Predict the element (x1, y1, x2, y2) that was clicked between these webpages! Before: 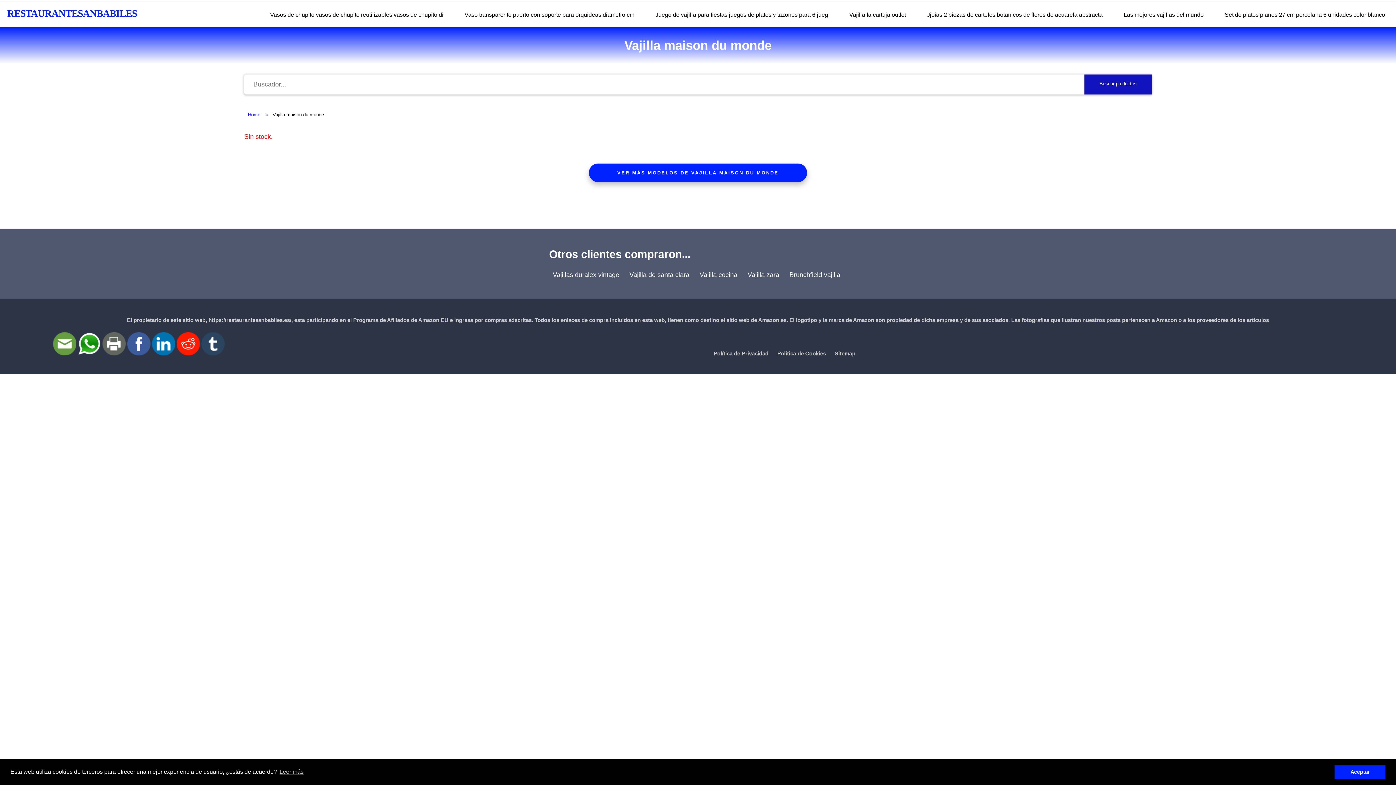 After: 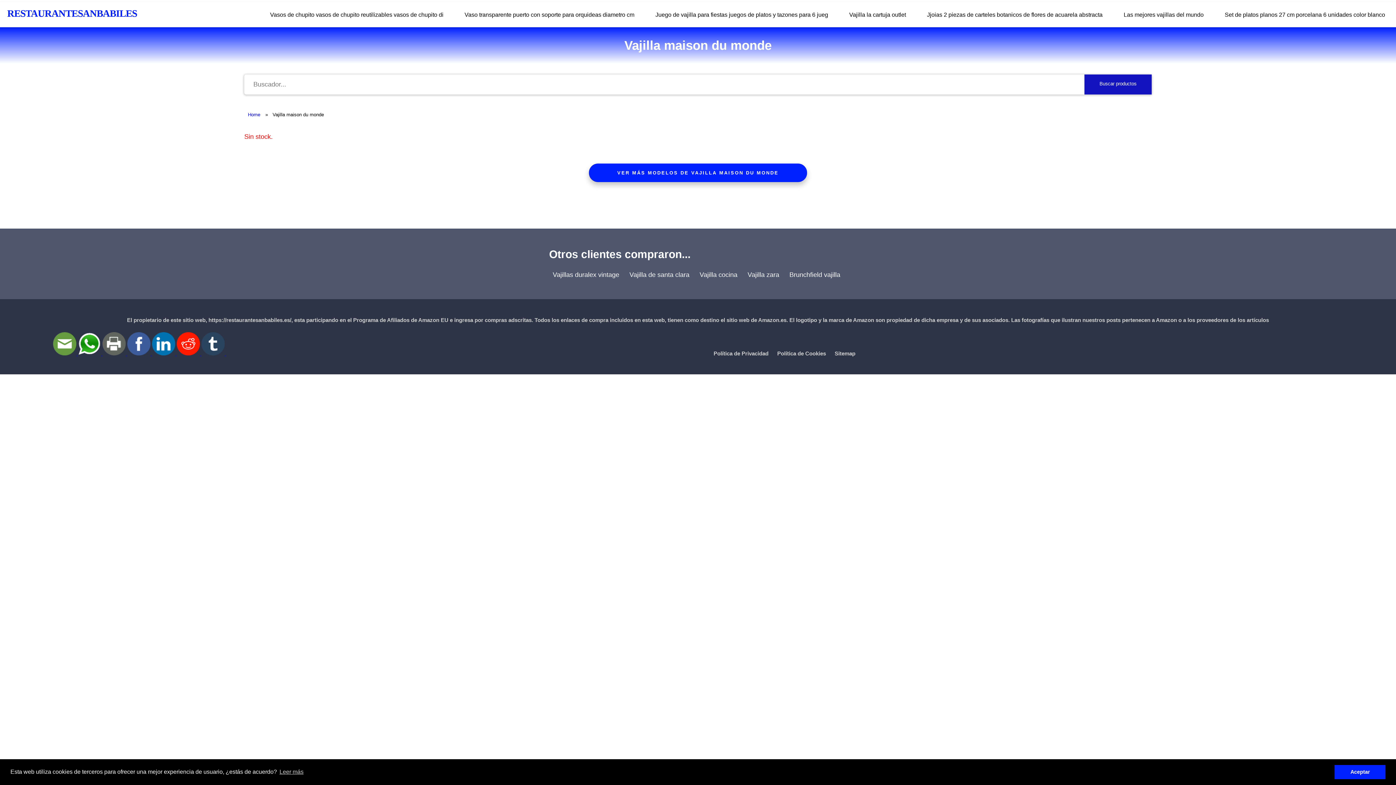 Action: label:   bbox: (102, 350, 127, 356)